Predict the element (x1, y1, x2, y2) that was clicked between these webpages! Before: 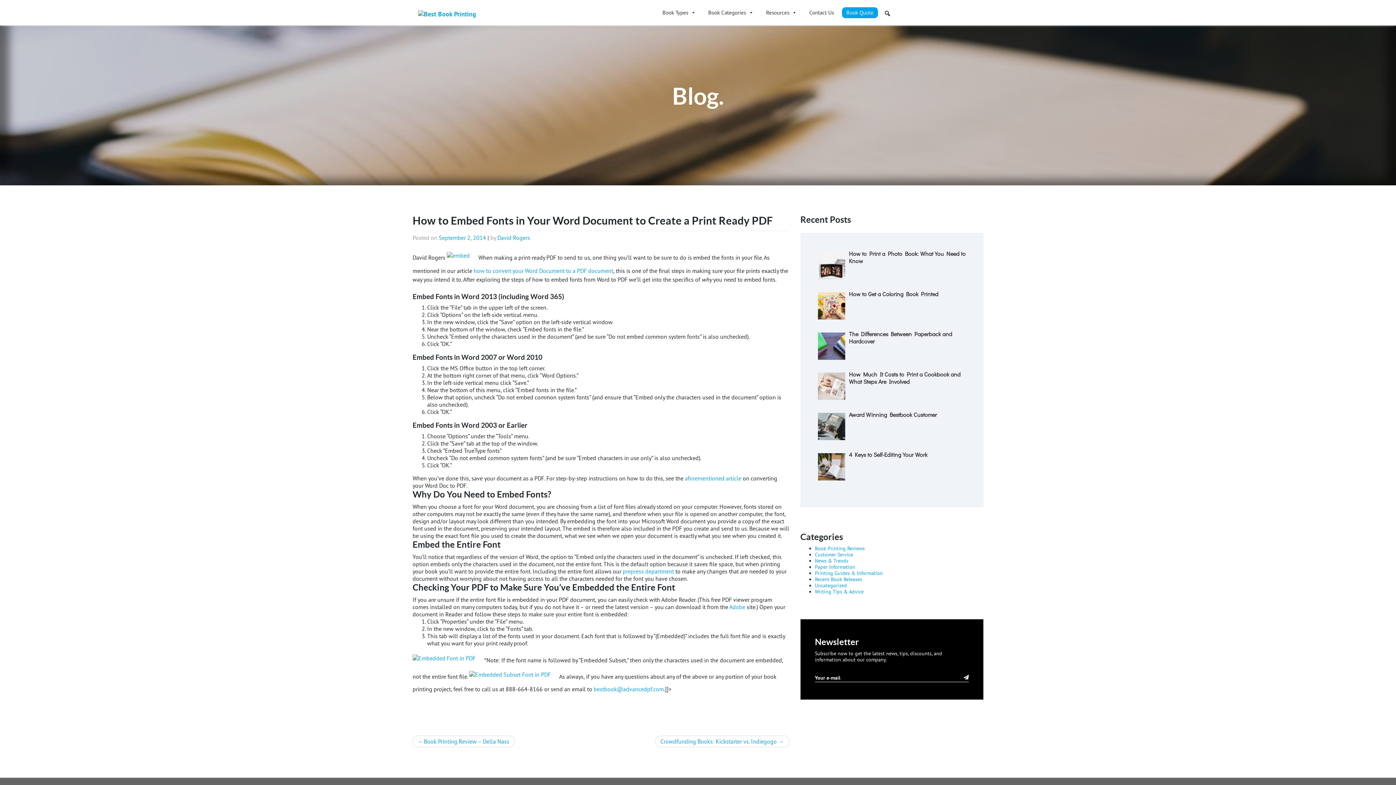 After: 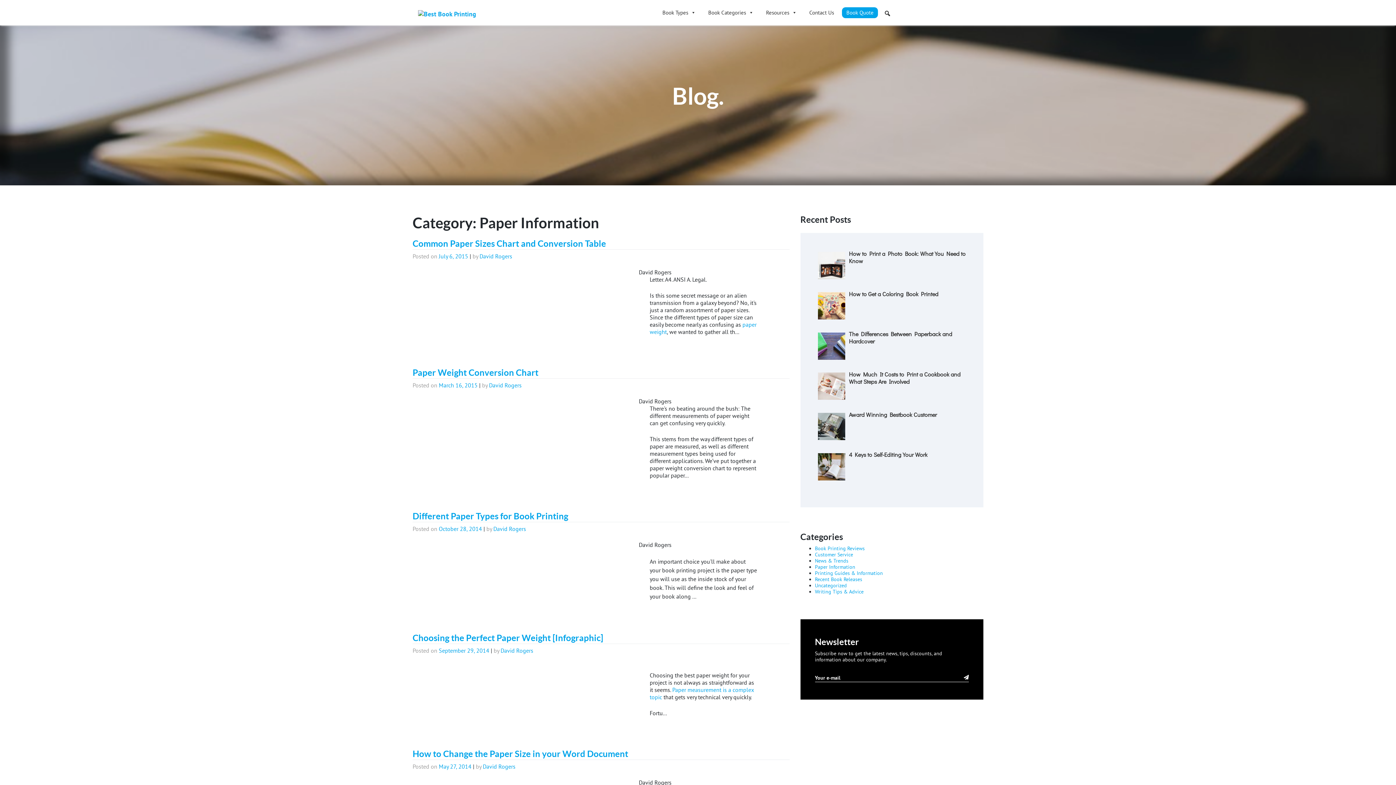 Action: label: Paper Information bbox: (815, 564, 855, 570)